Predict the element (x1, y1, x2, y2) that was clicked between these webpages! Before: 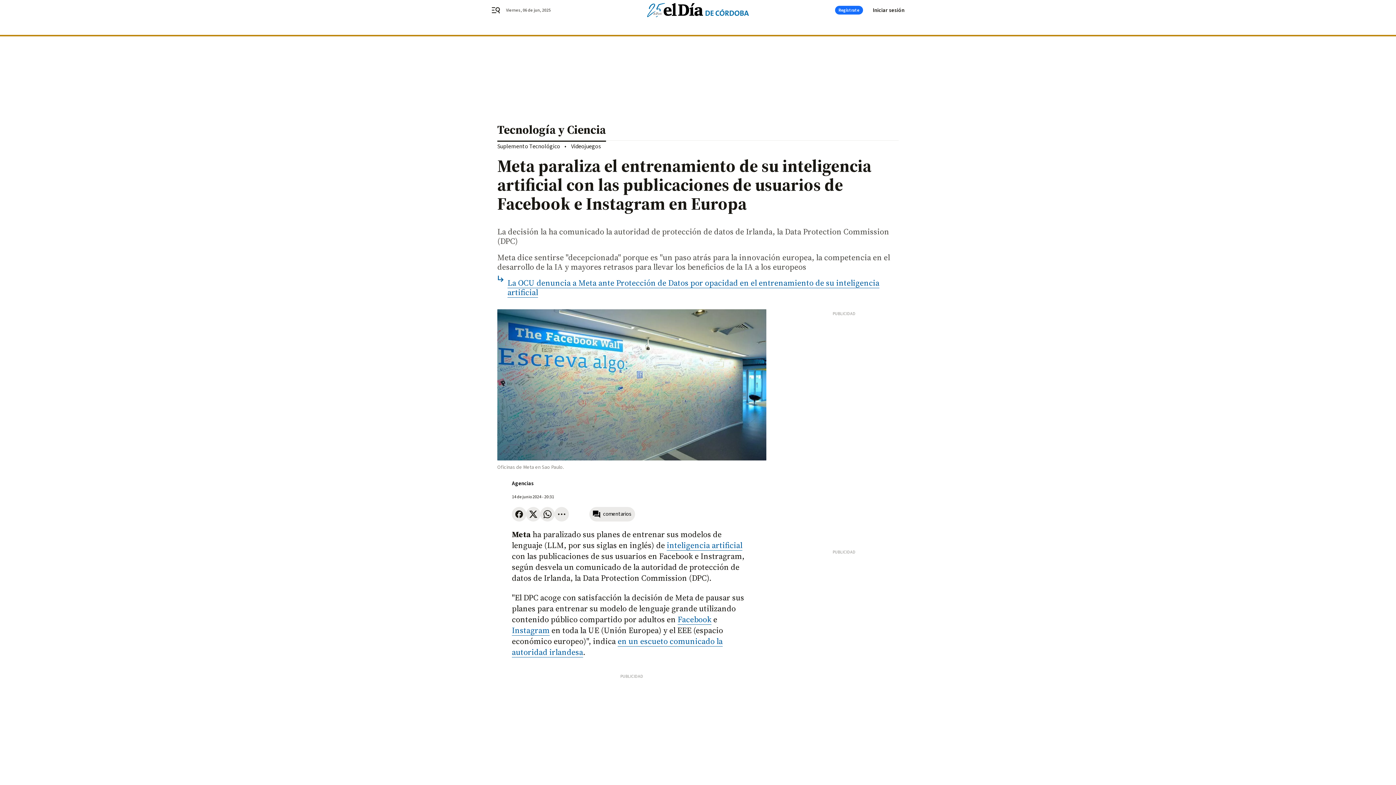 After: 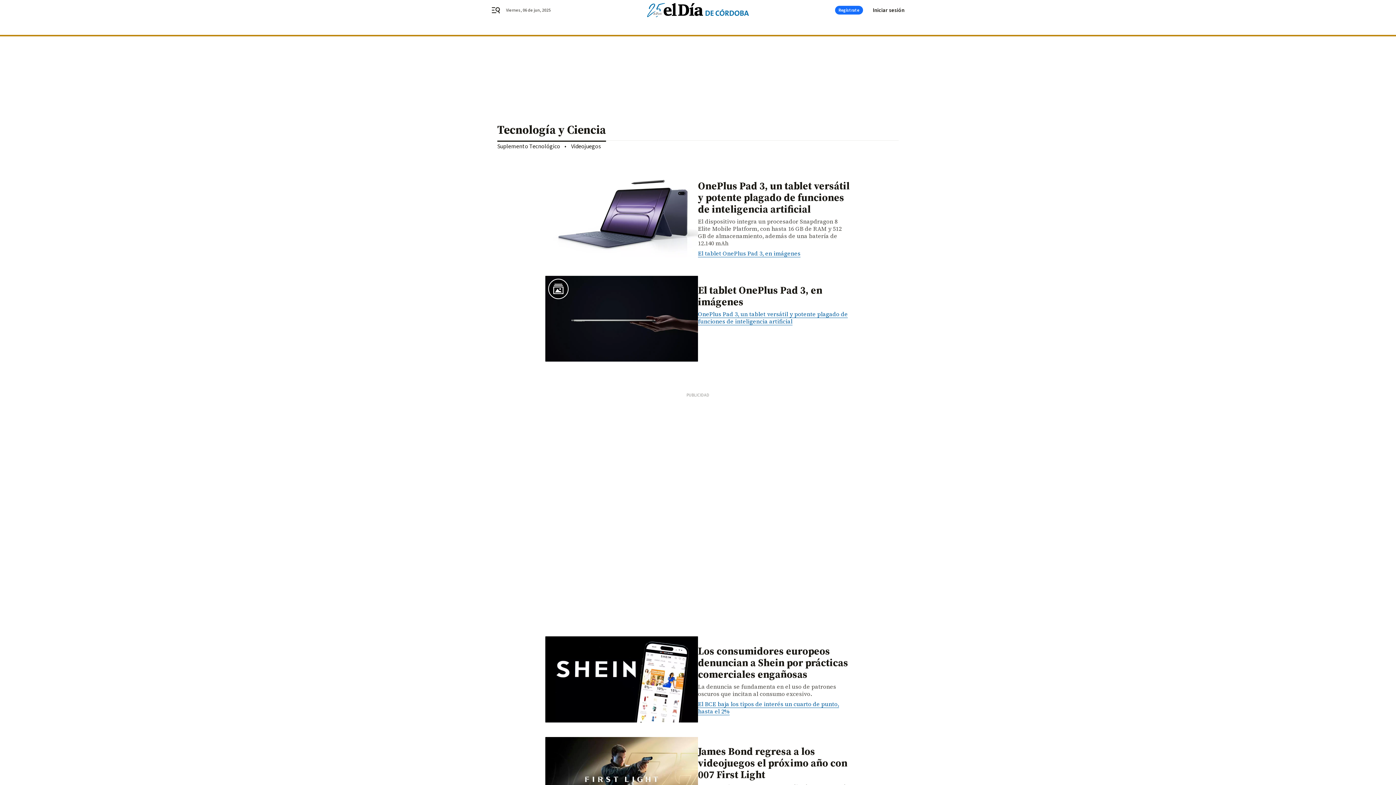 Action: bbox: (497, 116, 898, 140) label: Tecnología y Ciencia